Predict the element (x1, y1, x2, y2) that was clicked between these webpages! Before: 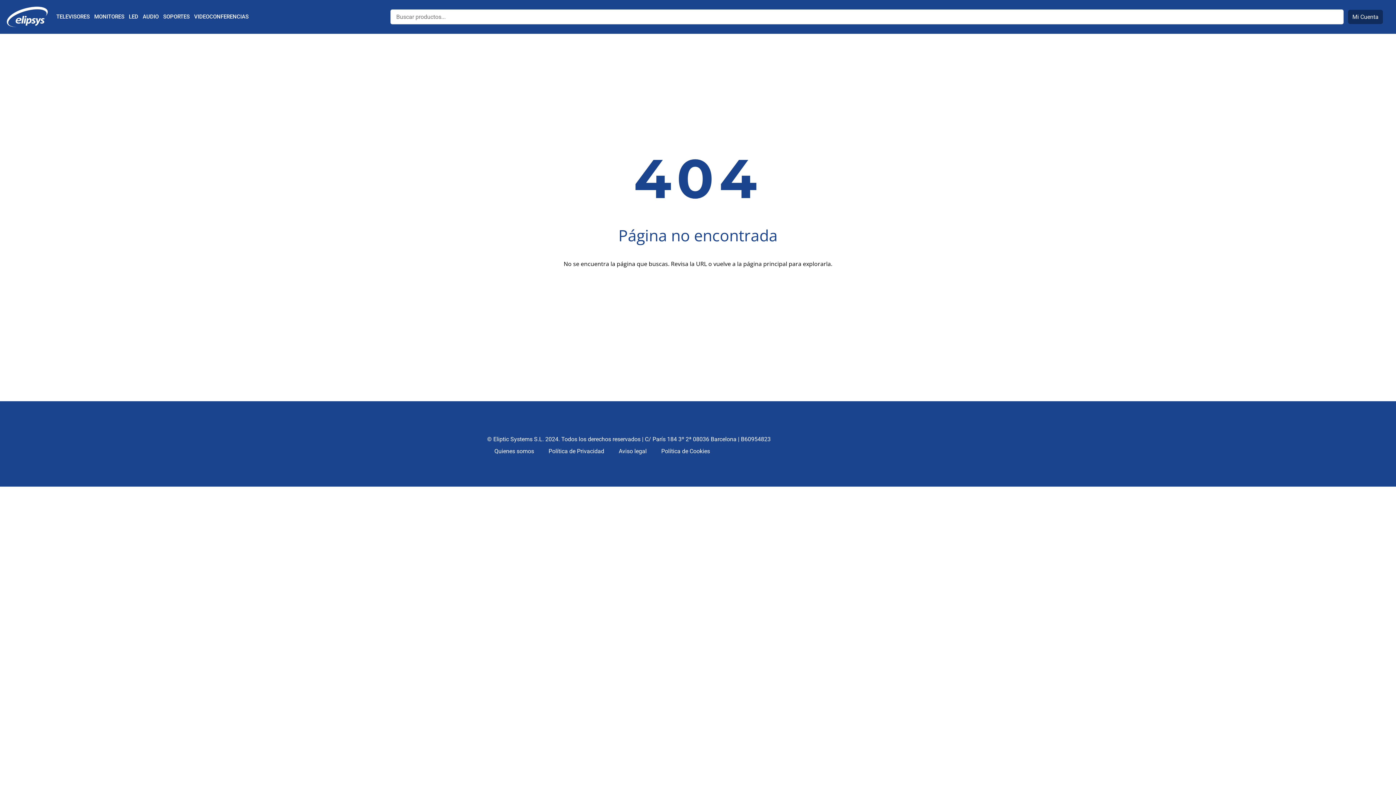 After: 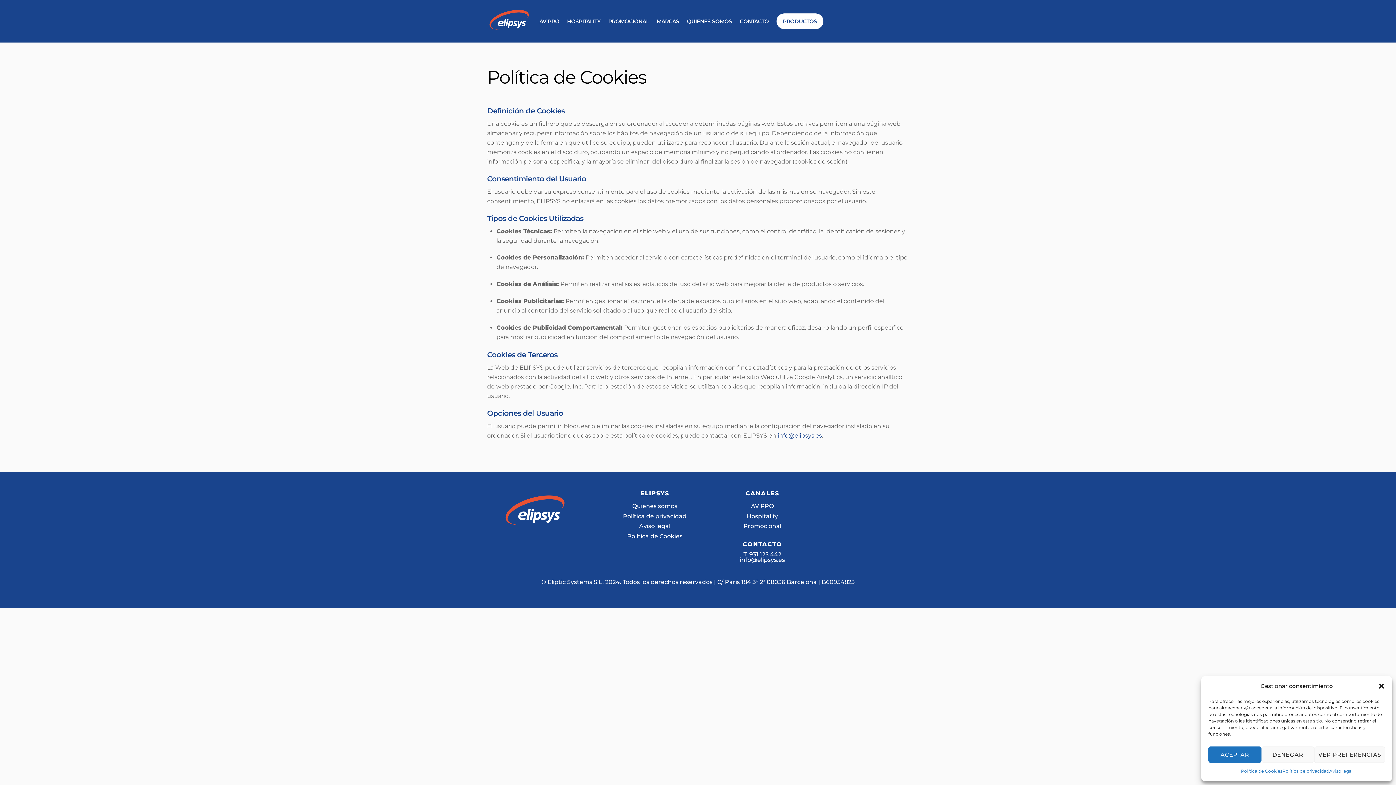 Action: label: Política de Cookies bbox: (654, 444, 717, 458)